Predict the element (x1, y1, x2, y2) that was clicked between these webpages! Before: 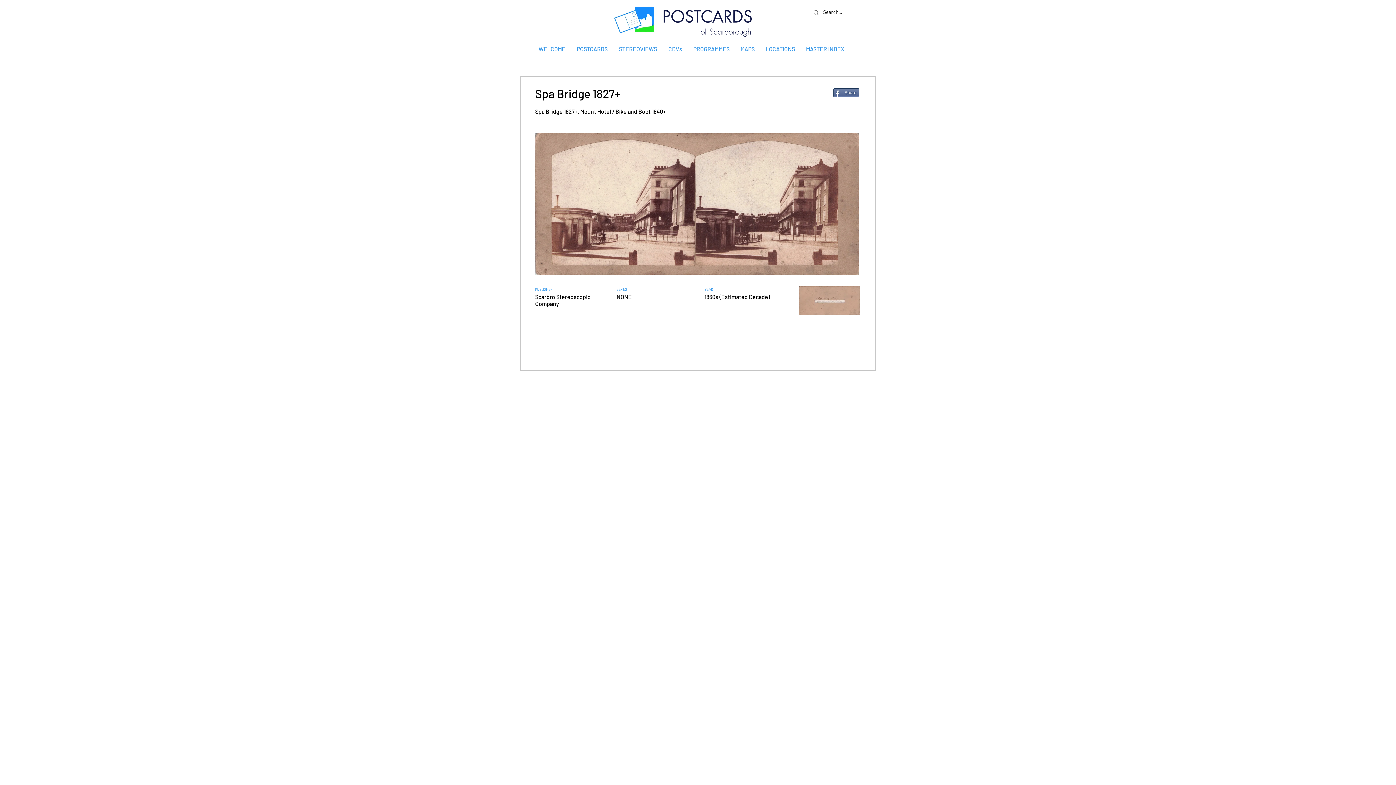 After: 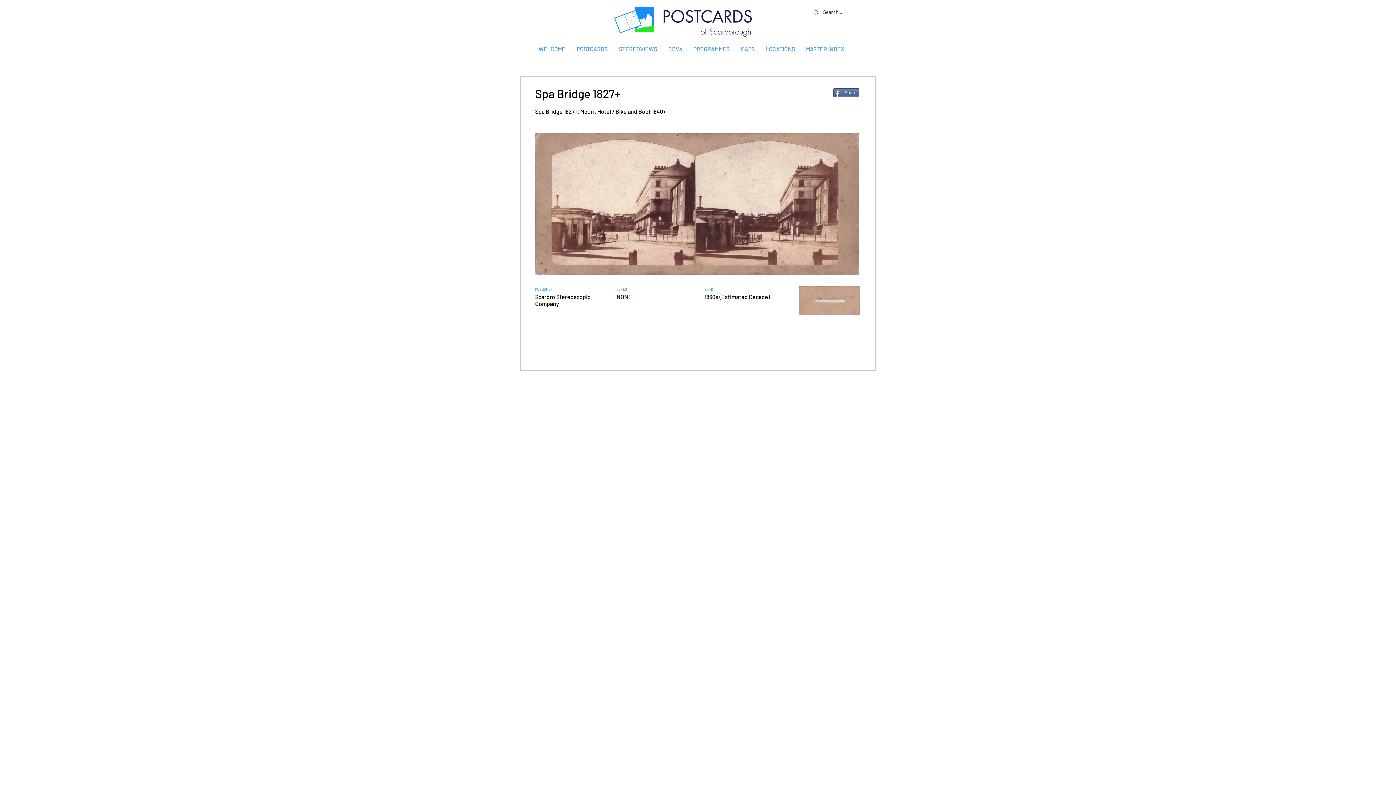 Action: bbox: (833, 88, 859, 97) label: Share